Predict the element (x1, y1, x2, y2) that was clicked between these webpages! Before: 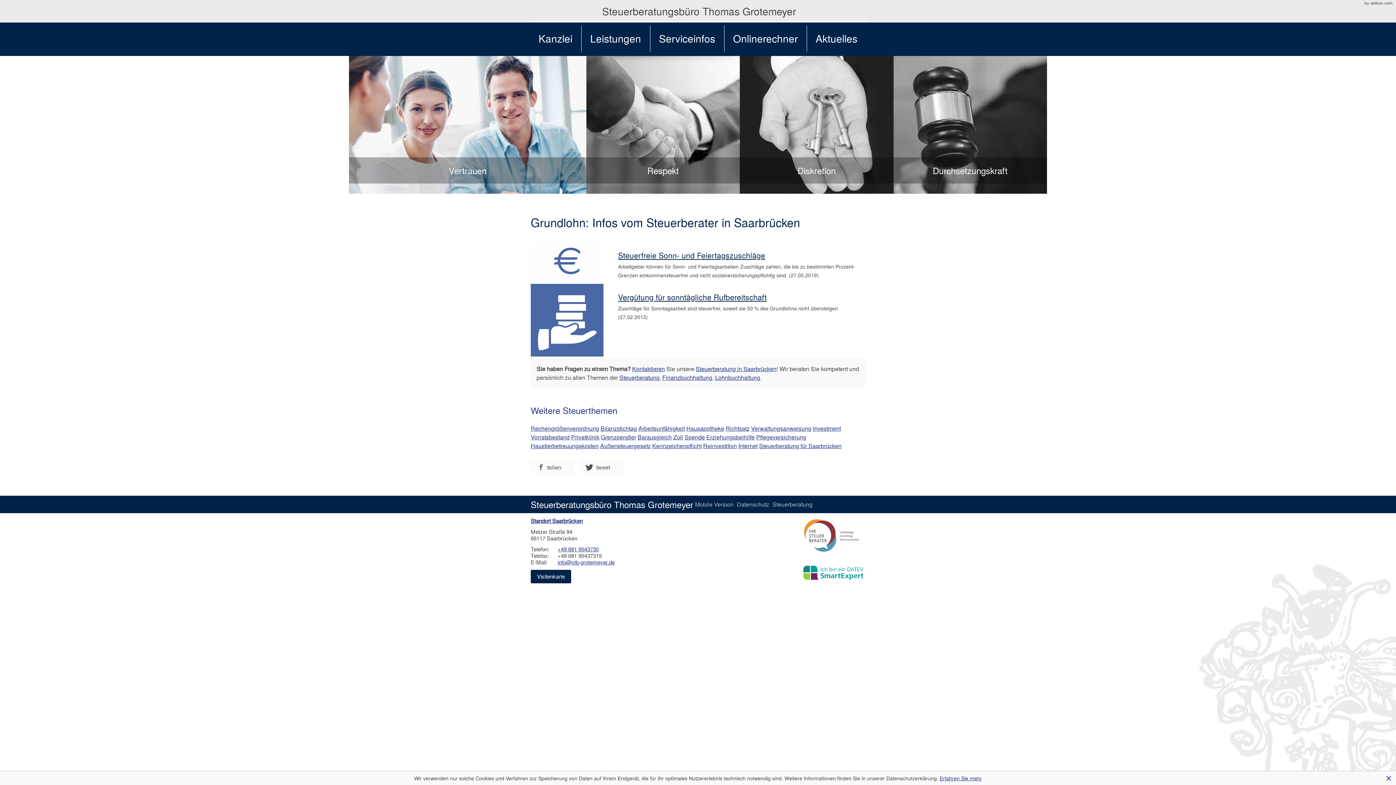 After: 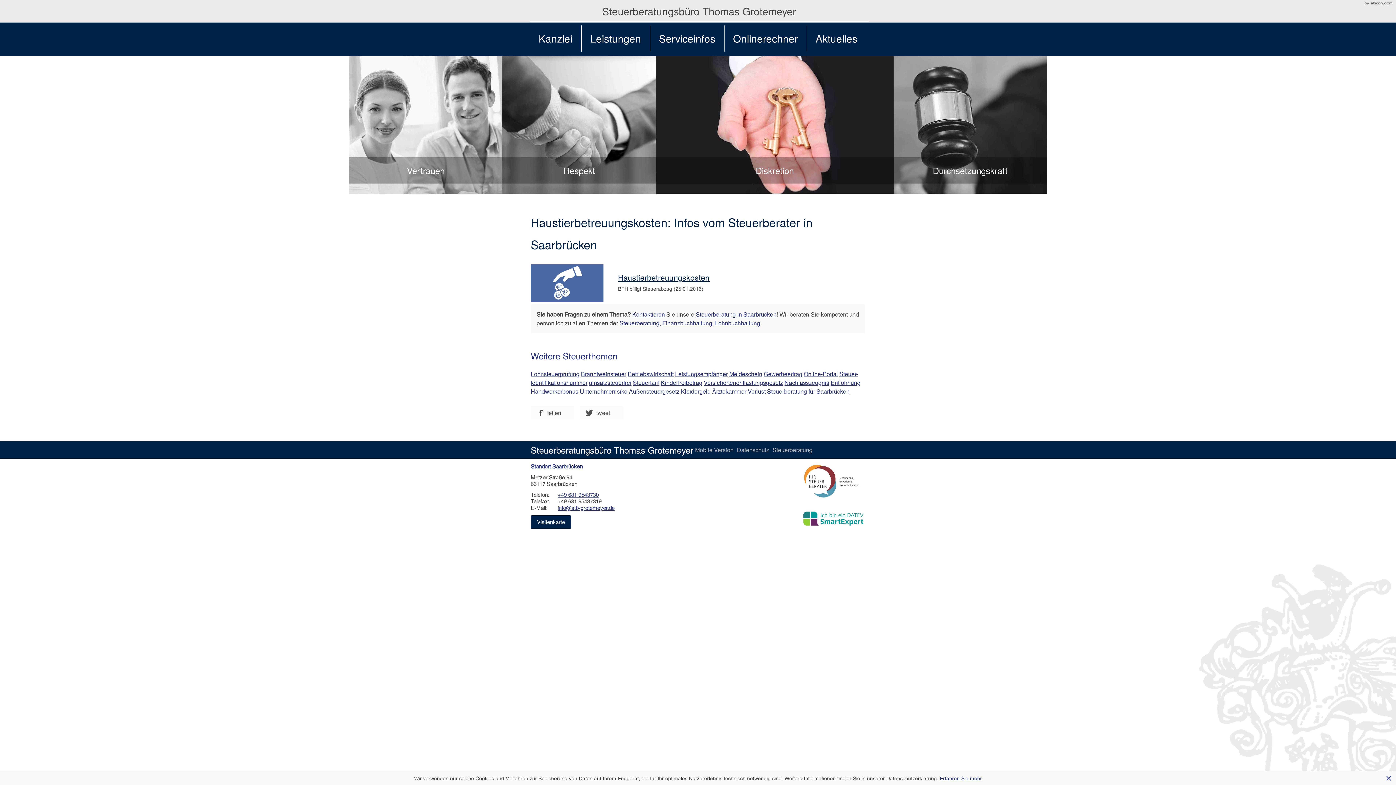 Action: label: Haustierbetreuungskosten bbox: (530, 441, 598, 450)